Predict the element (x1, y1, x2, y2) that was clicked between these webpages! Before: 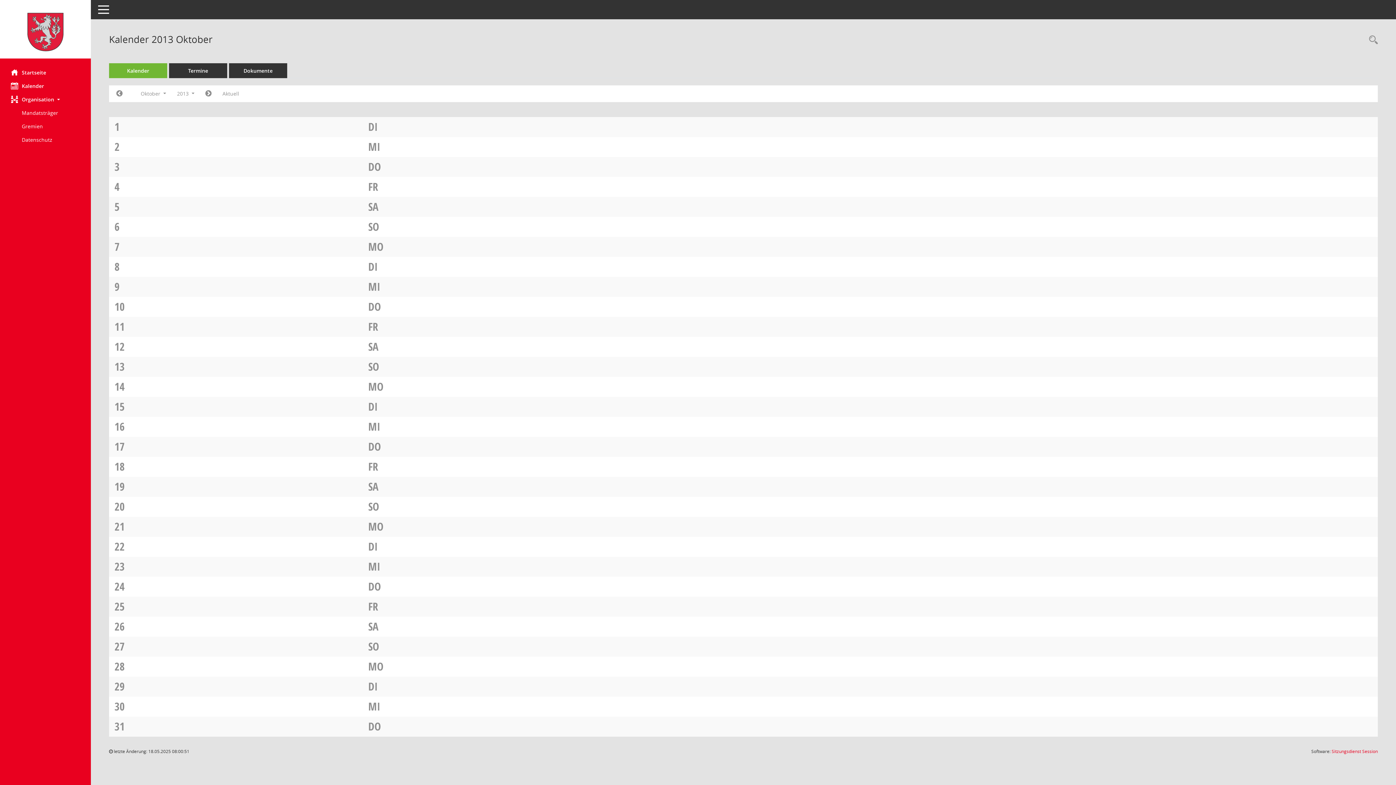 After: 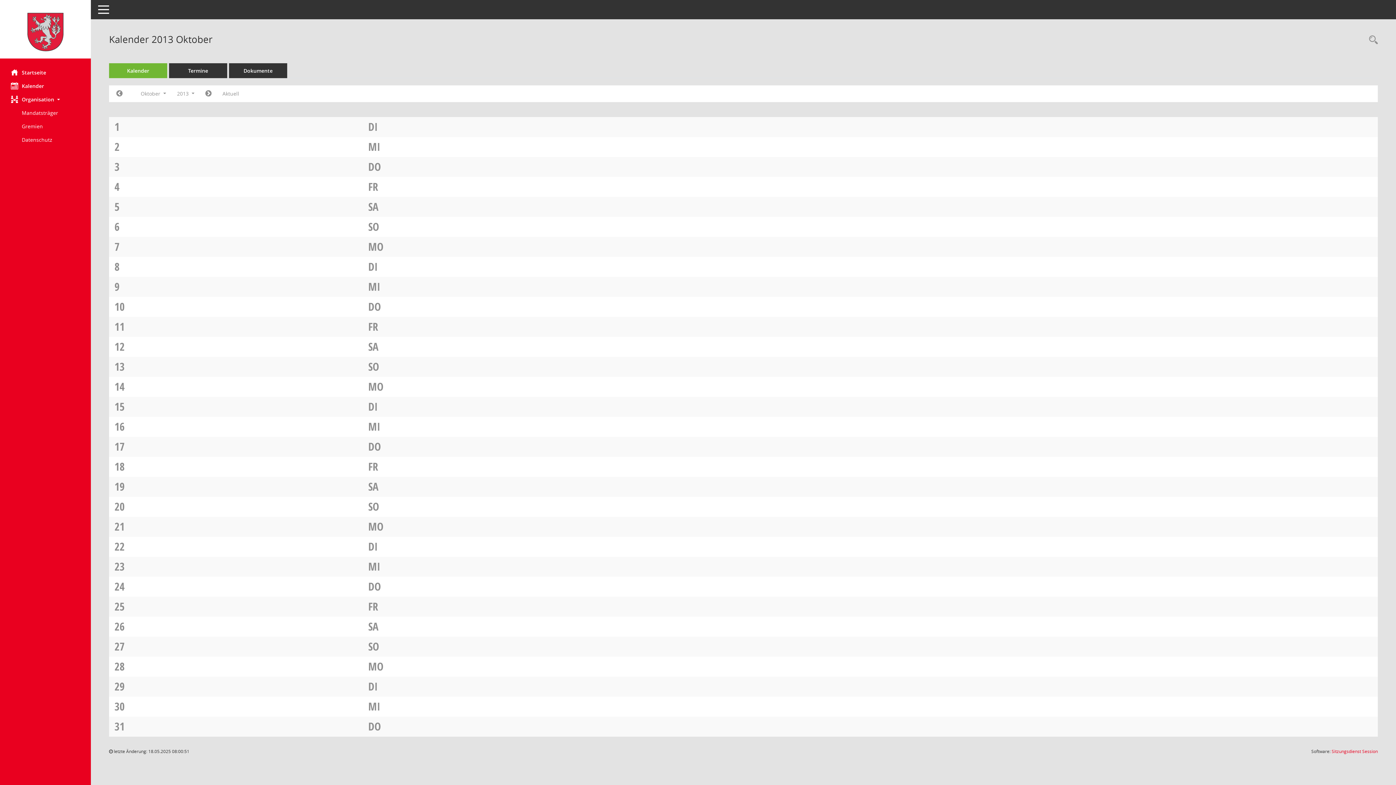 Action: label: DO bbox: (368, 719, 381, 734)